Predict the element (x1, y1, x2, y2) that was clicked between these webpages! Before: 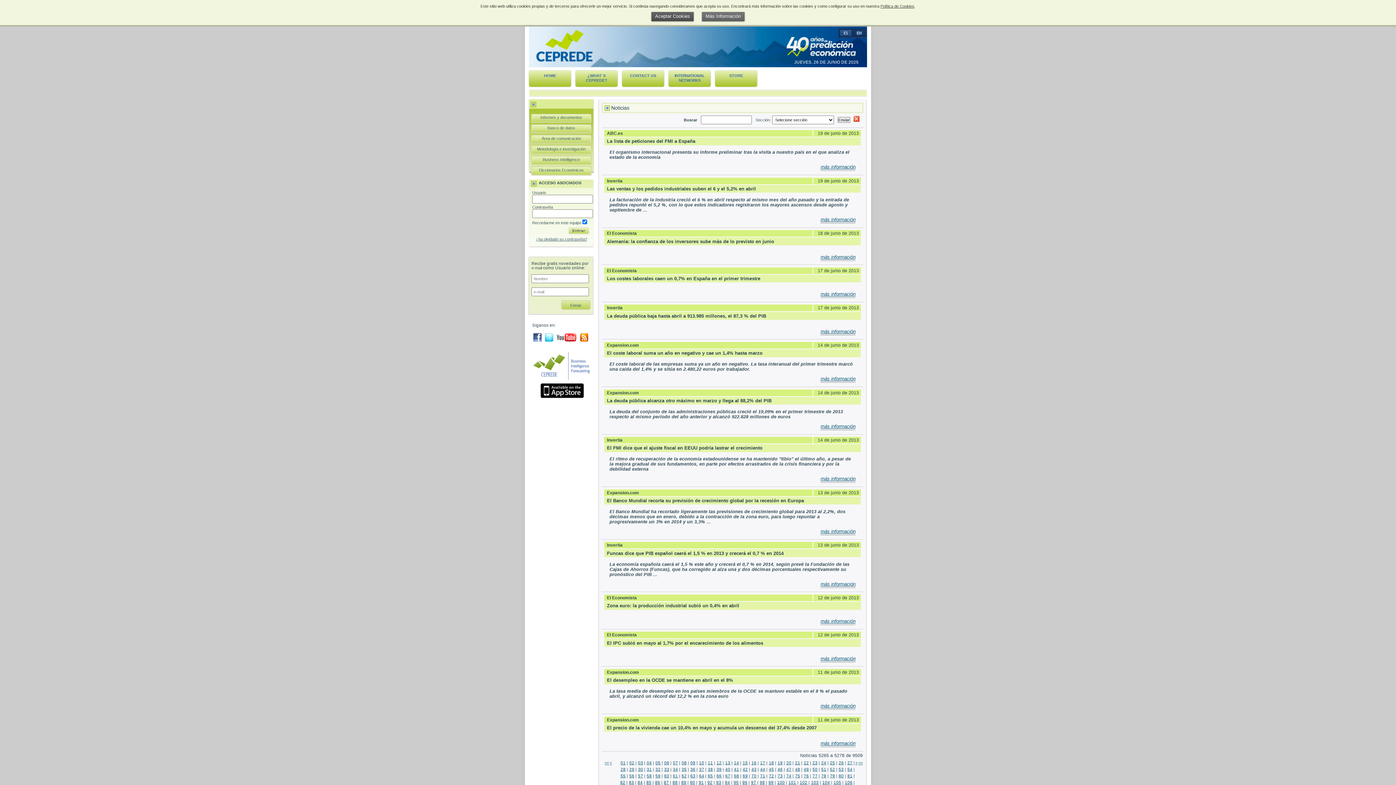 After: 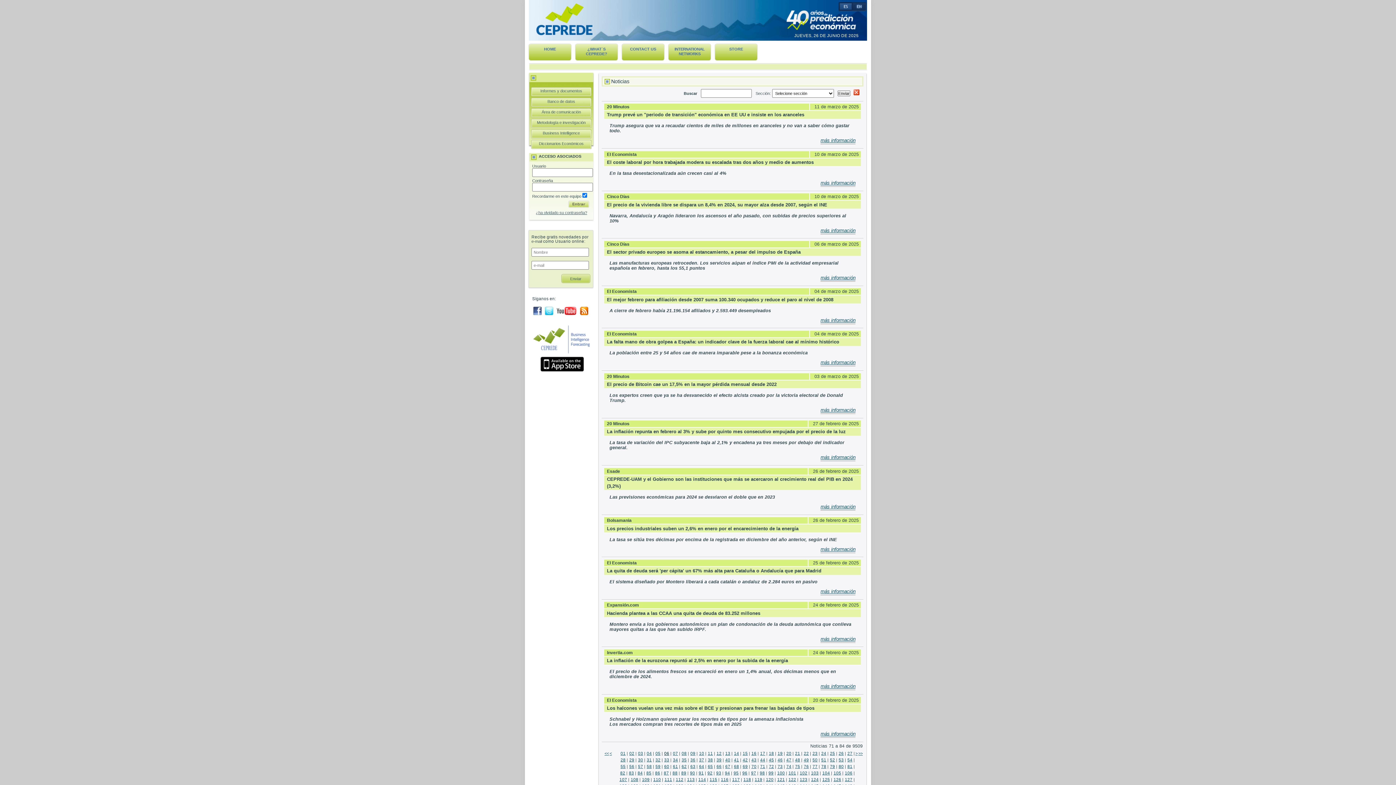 Action: label: 06 bbox: (664, 760, 669, 765)